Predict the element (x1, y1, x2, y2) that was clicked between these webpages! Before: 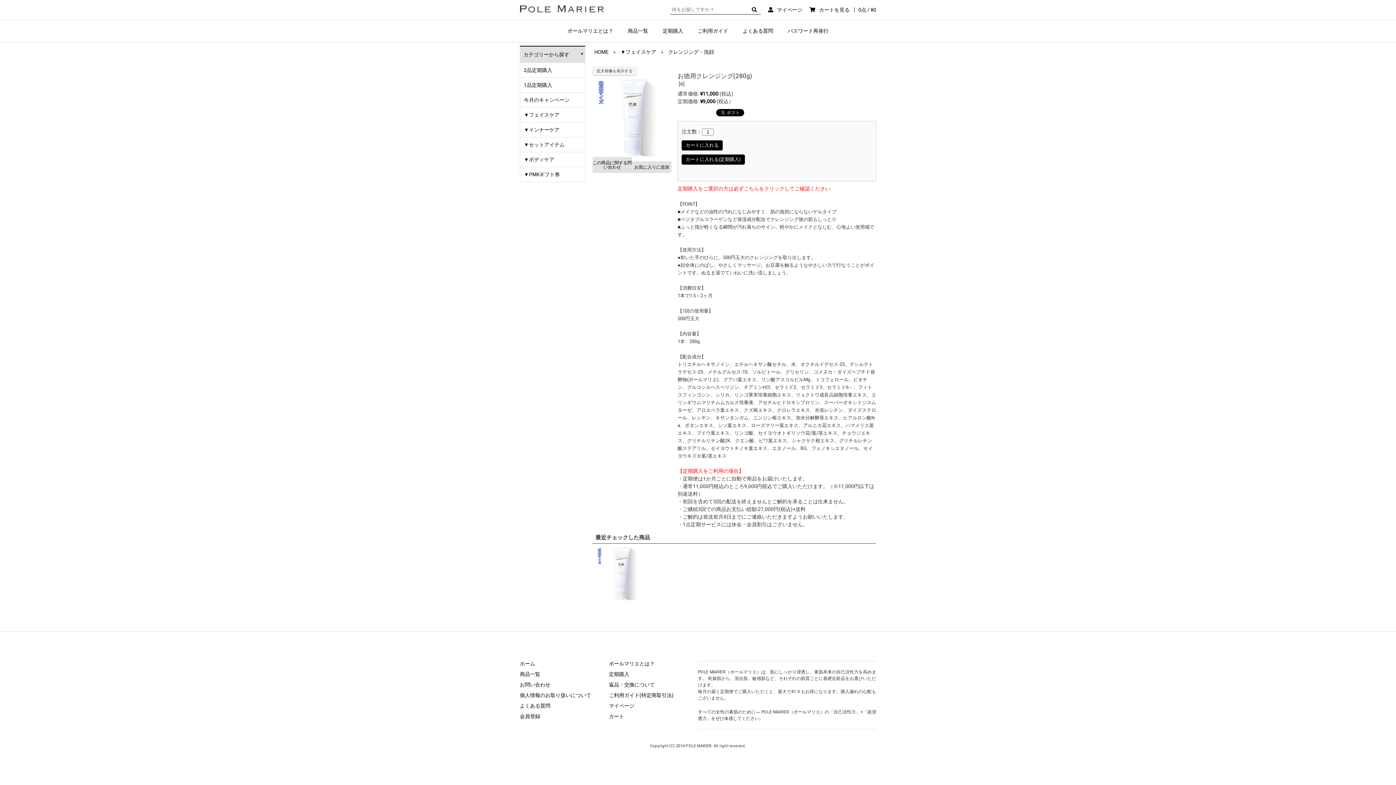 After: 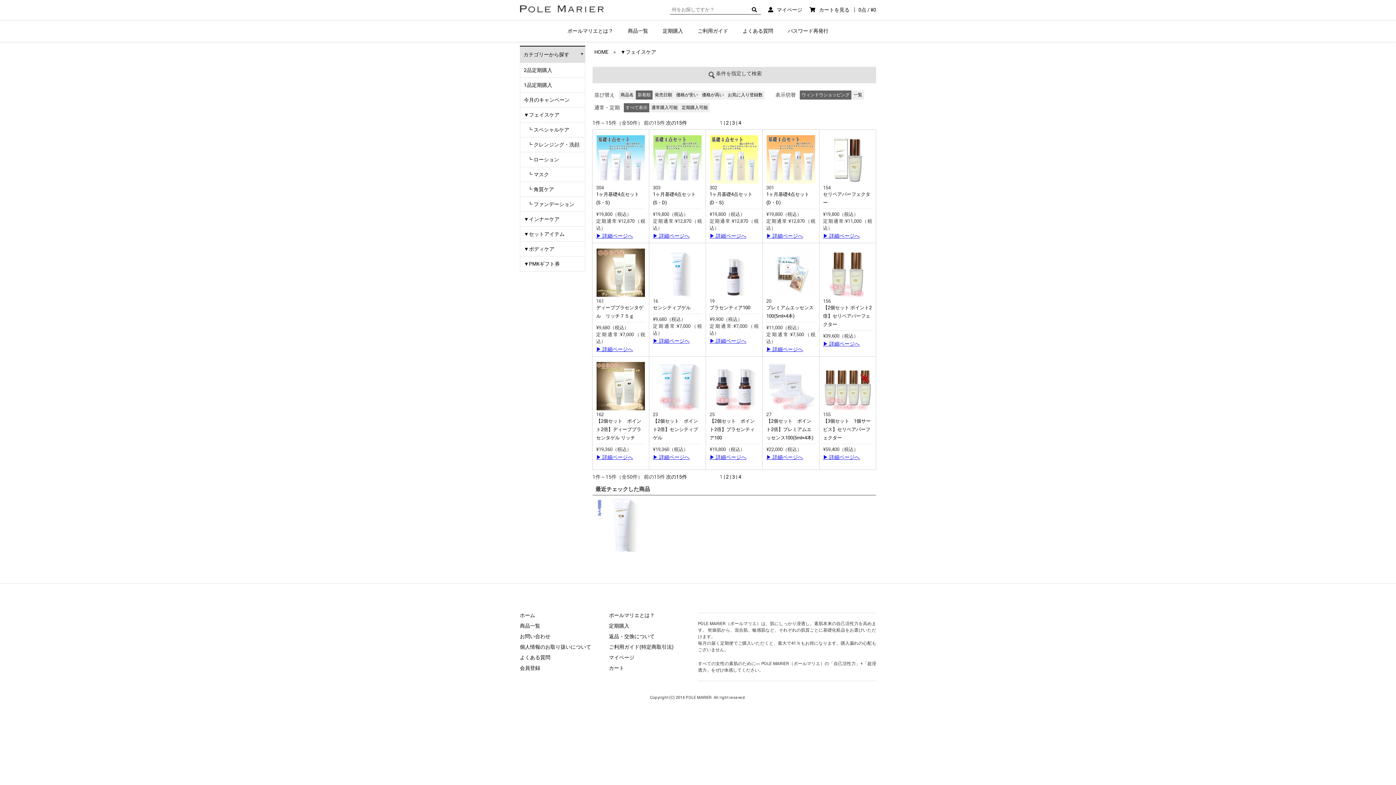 Action: label: ▼フェイスケア bbox: (520, 107, 585, 122)